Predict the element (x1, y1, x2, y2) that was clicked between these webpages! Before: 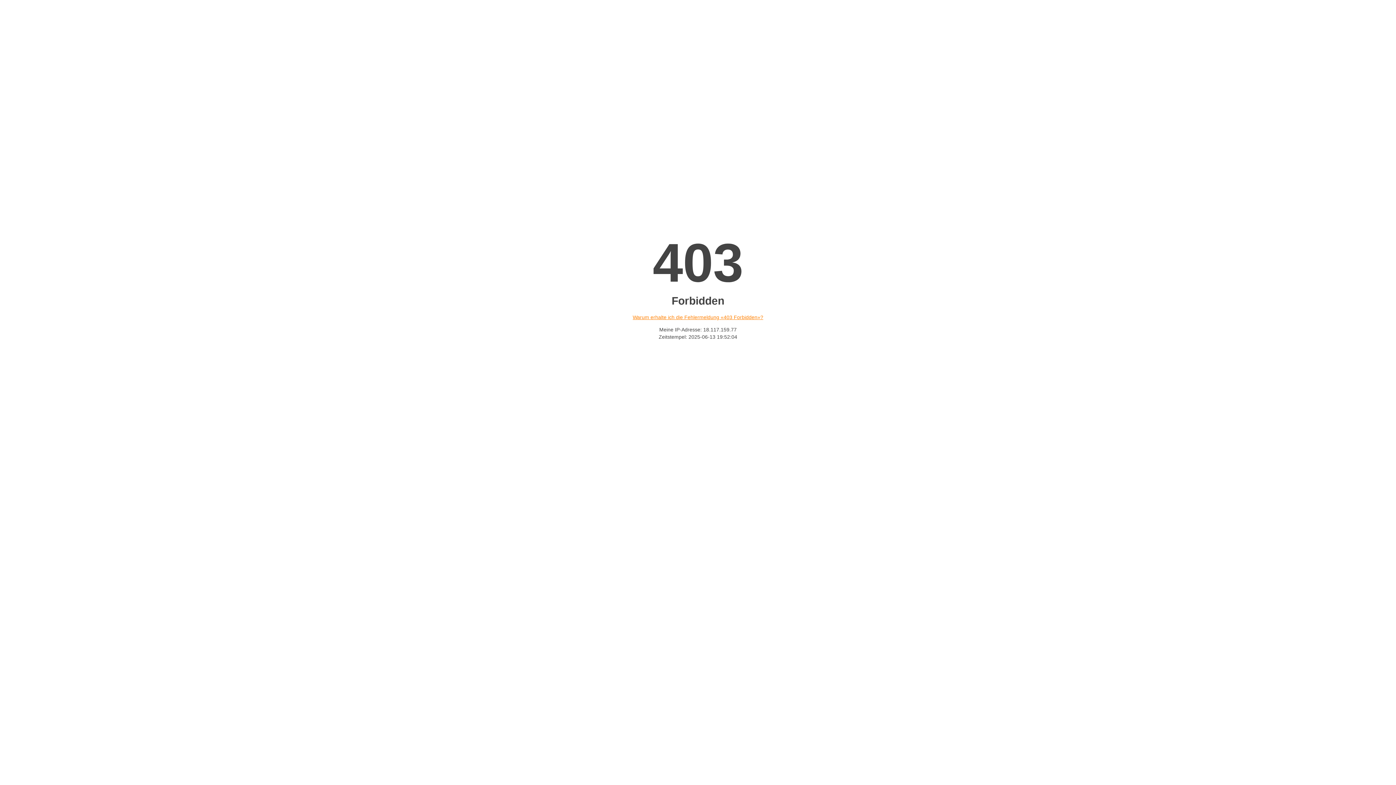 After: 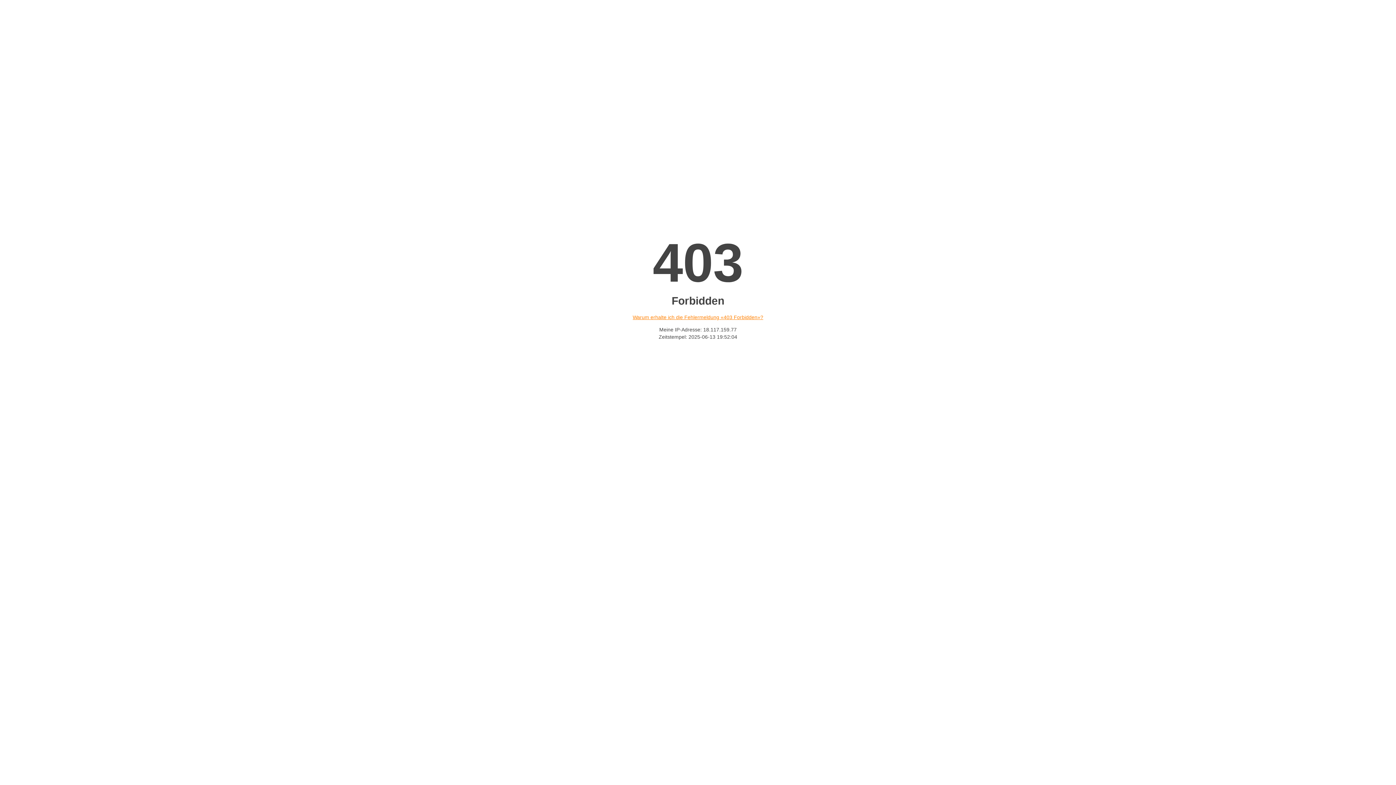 Action: label: Warum erhalte ich die Fehlermeldung «403 Forbidden»? bbox: (632, 314, 763, 320)